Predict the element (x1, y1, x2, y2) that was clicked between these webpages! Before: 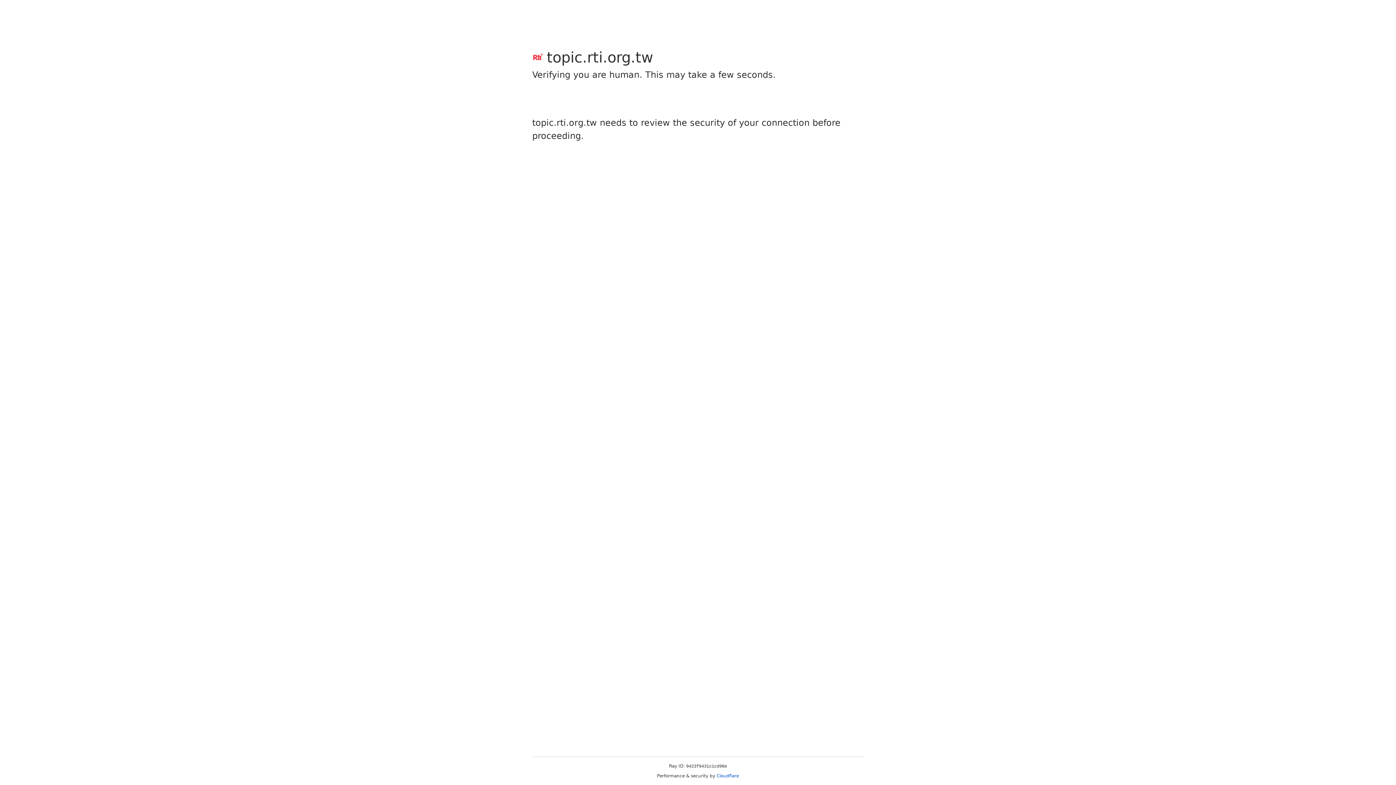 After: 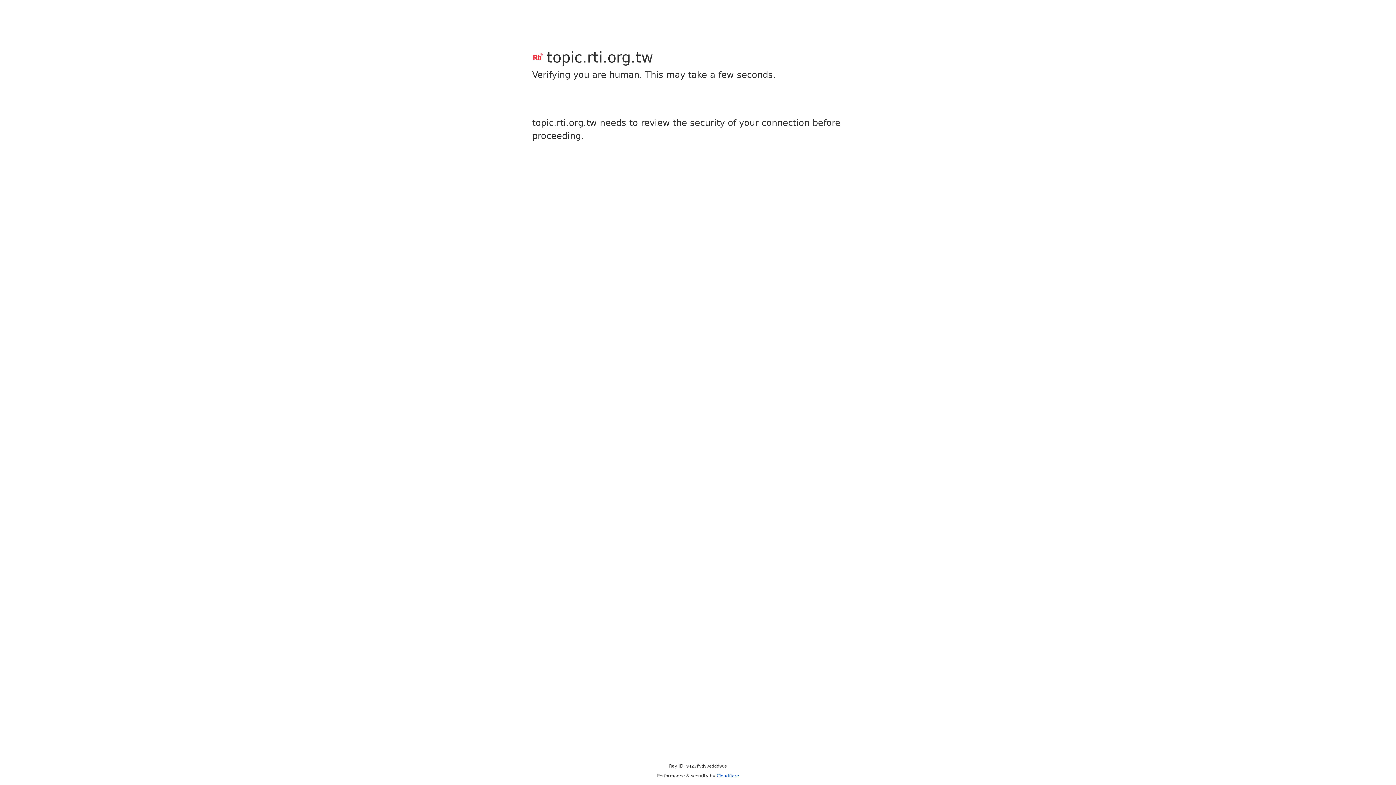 Action: label: Cloudflare bbox: (716, 773, 739, 778)